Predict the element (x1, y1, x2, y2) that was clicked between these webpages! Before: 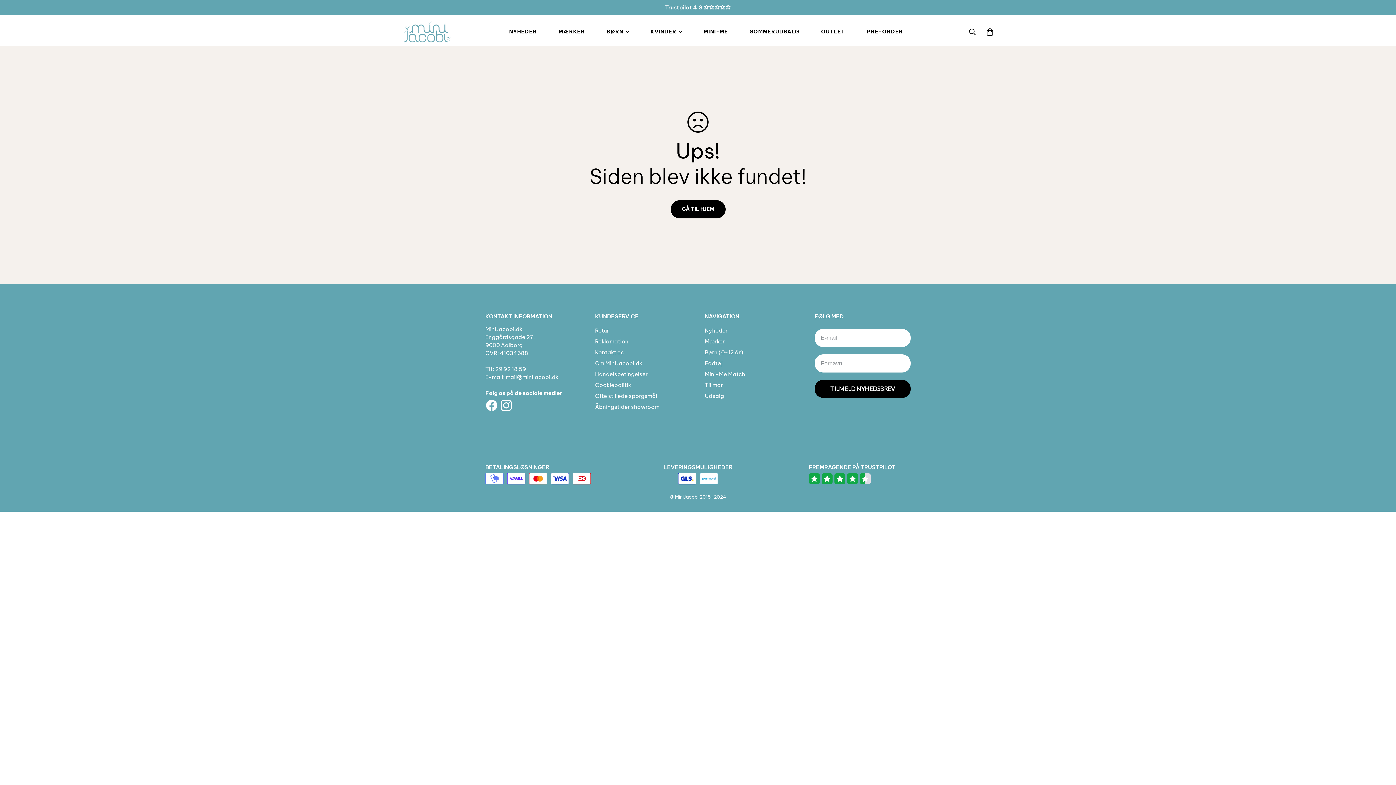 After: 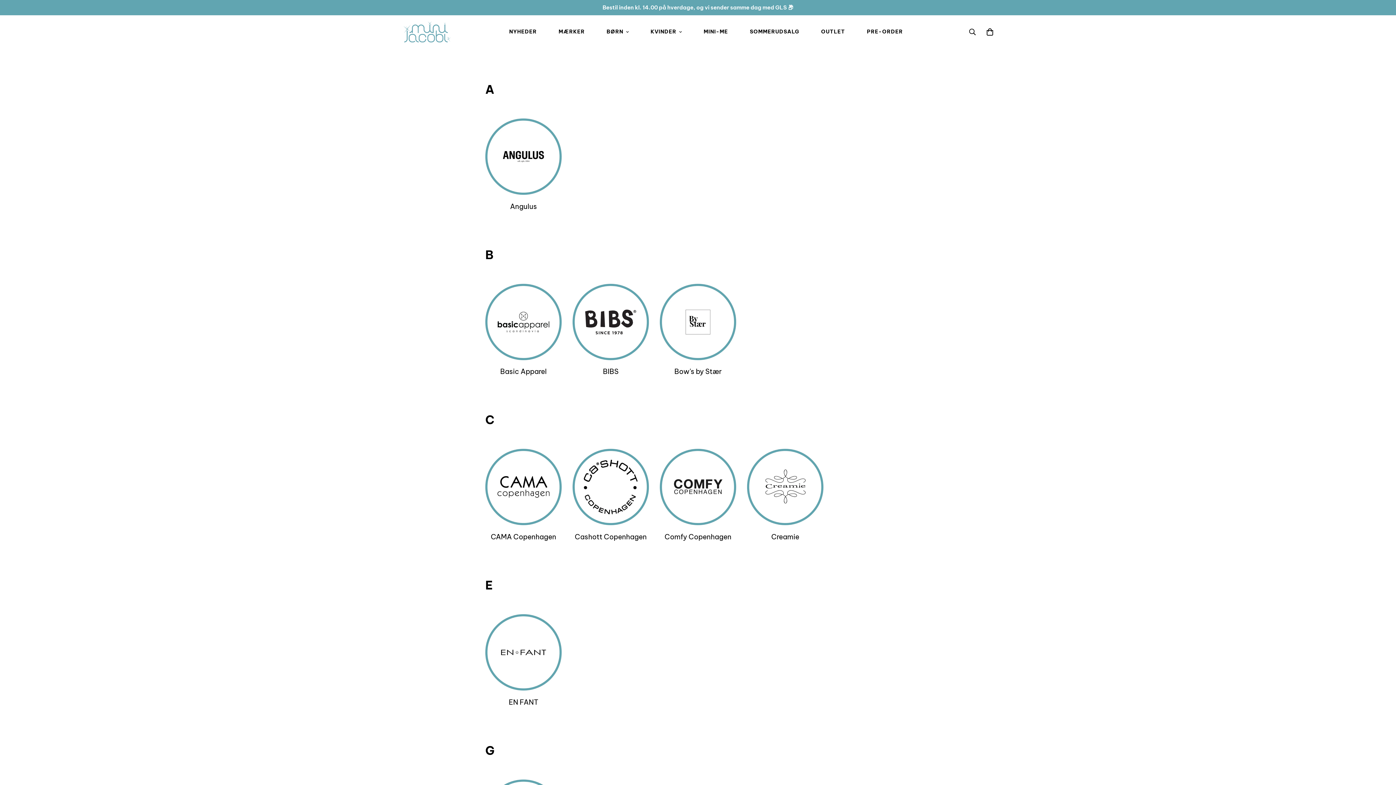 Action: label: Mærker bbox: (705, 337, 725, 346)